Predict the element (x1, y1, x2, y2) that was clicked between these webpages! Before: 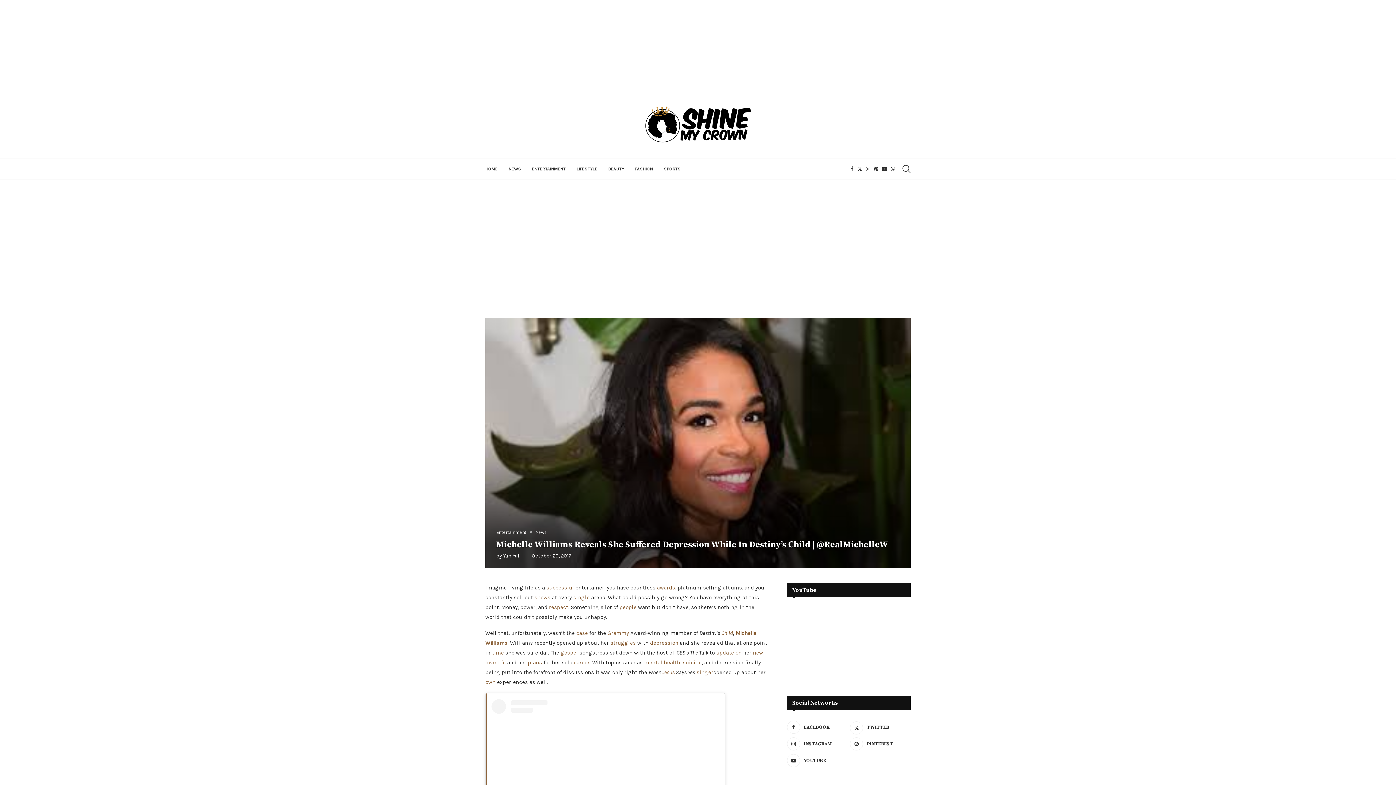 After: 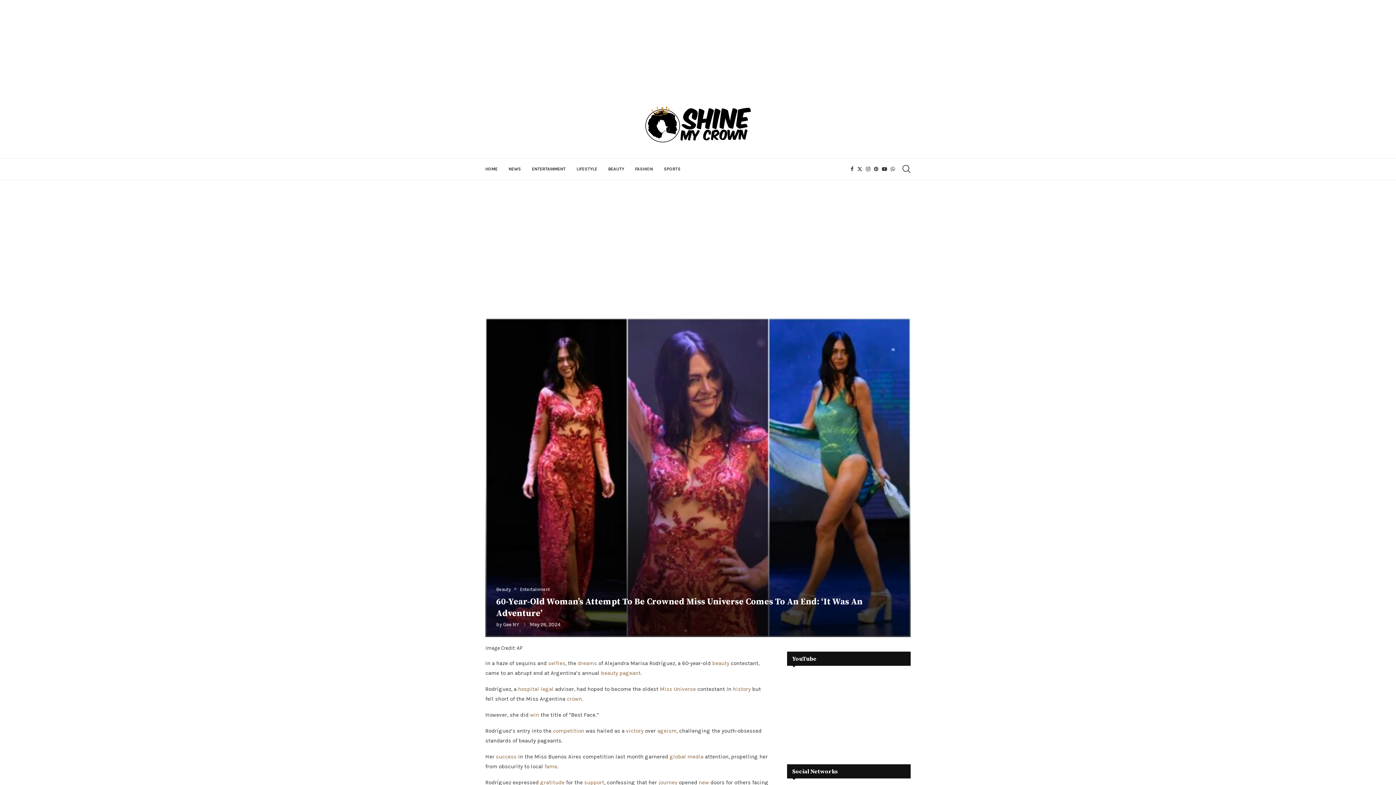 Action: bbox: (534, 594, 550, 601) label: shows